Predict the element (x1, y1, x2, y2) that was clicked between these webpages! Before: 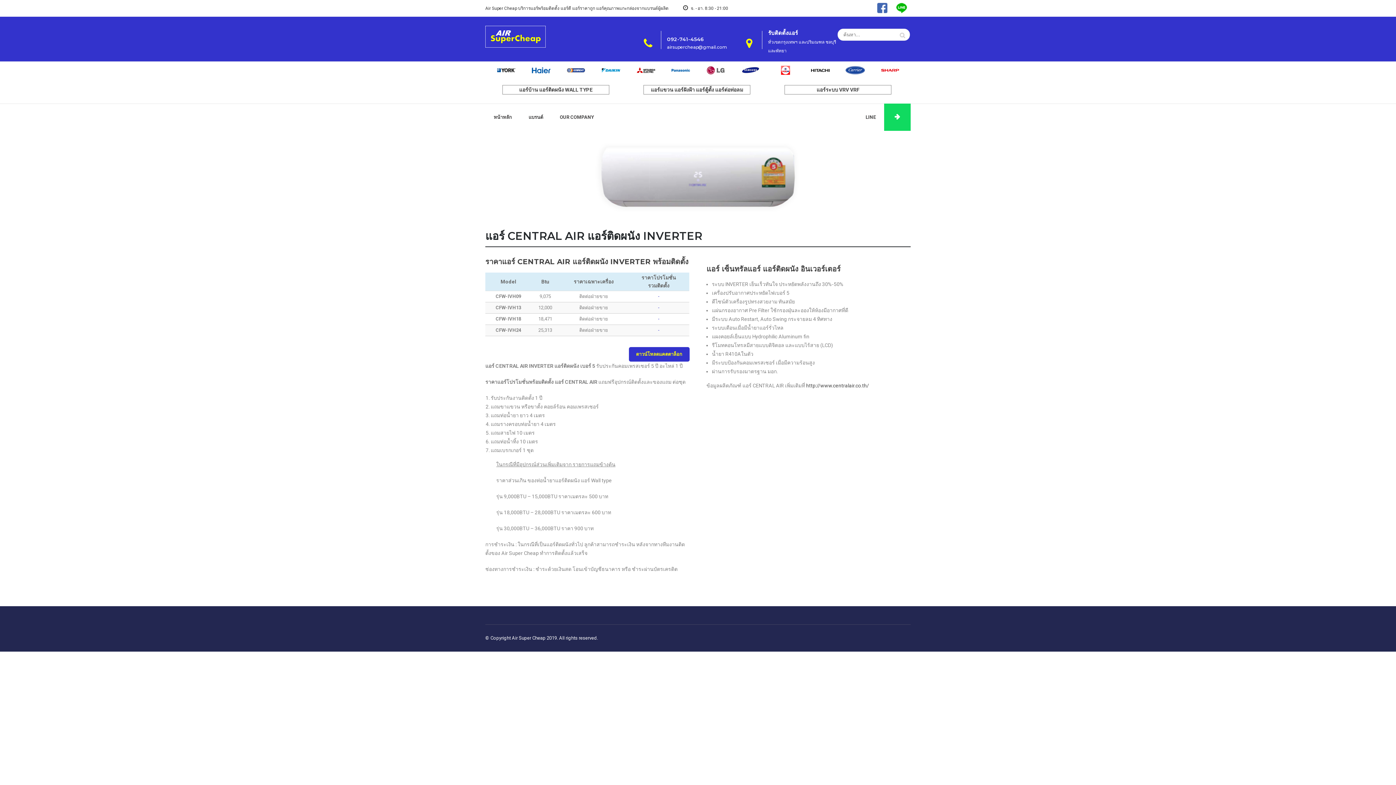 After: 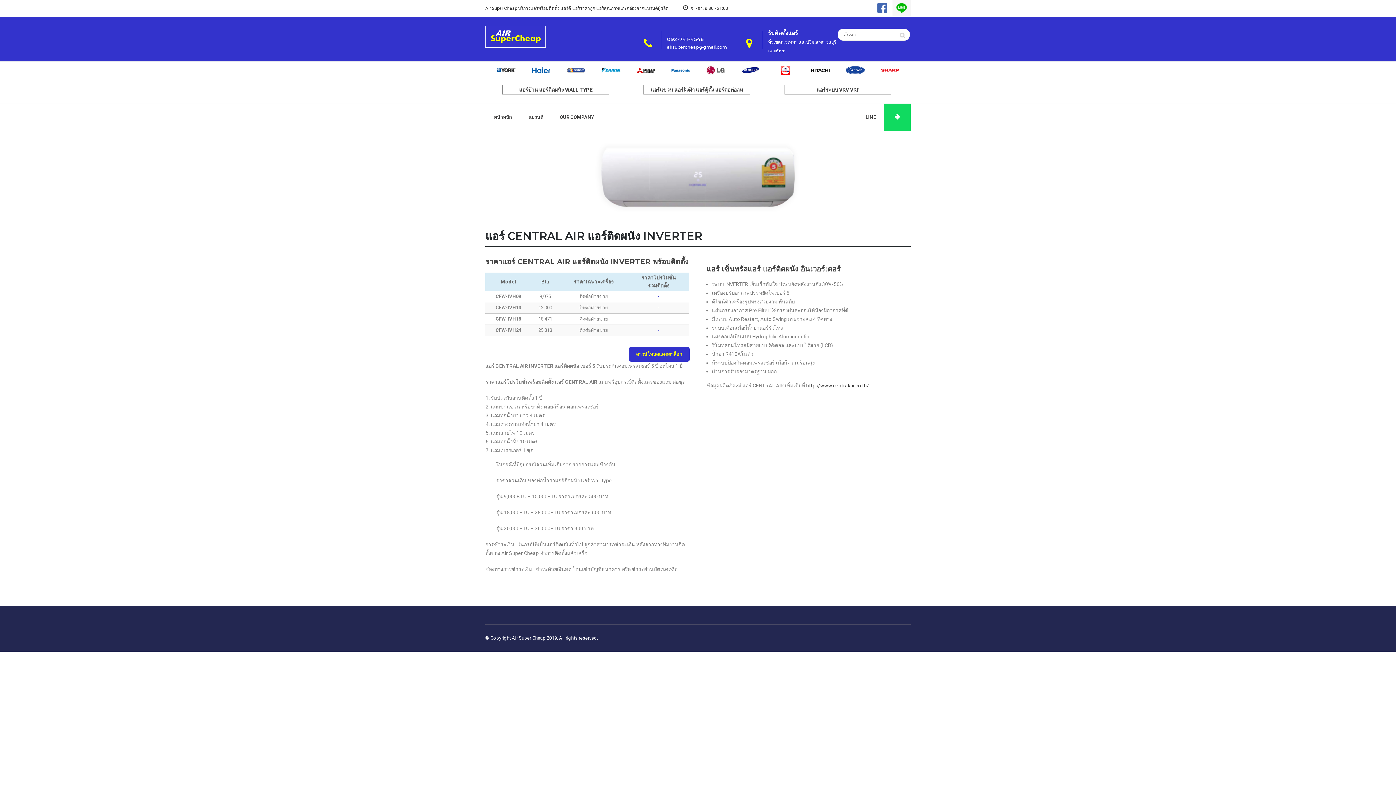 Action: bbox: (892, 0, 910, 16)